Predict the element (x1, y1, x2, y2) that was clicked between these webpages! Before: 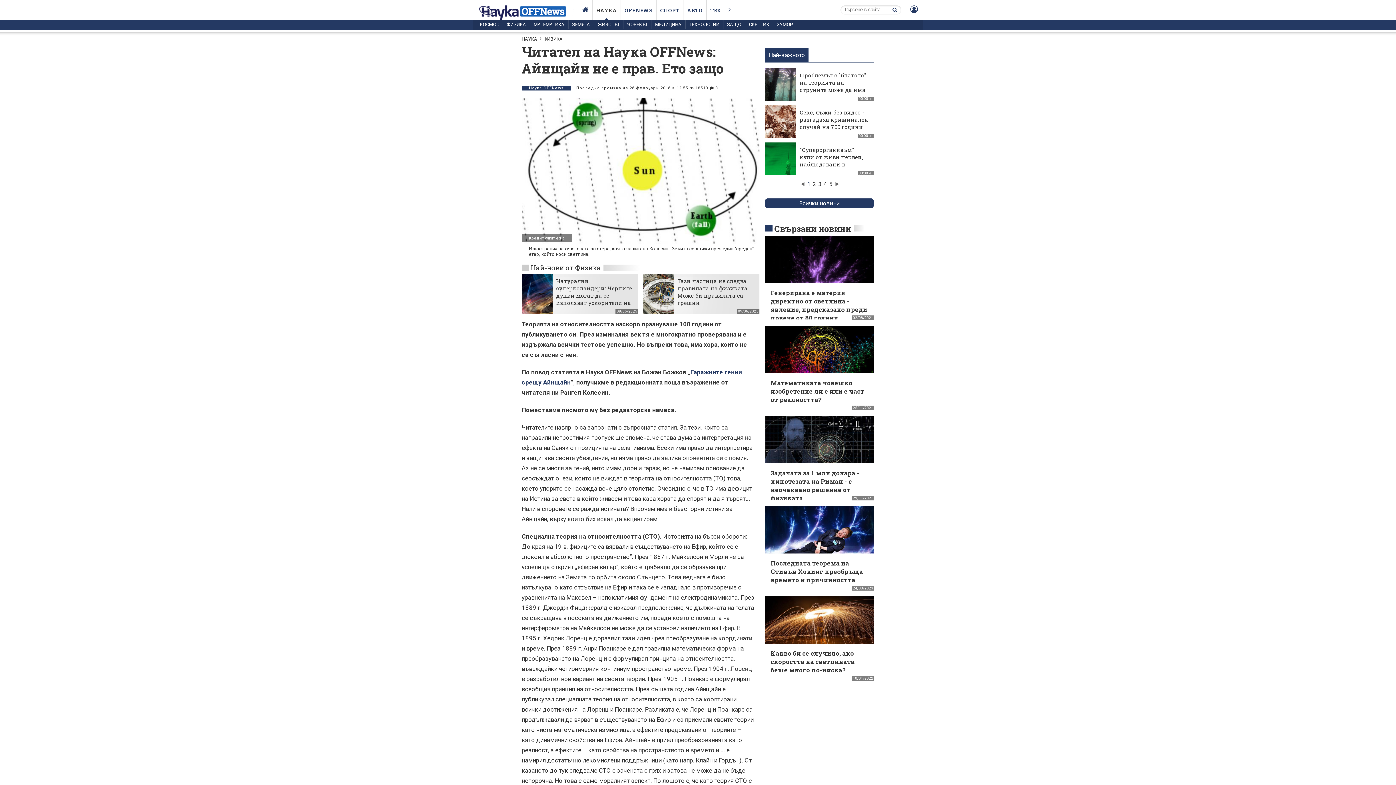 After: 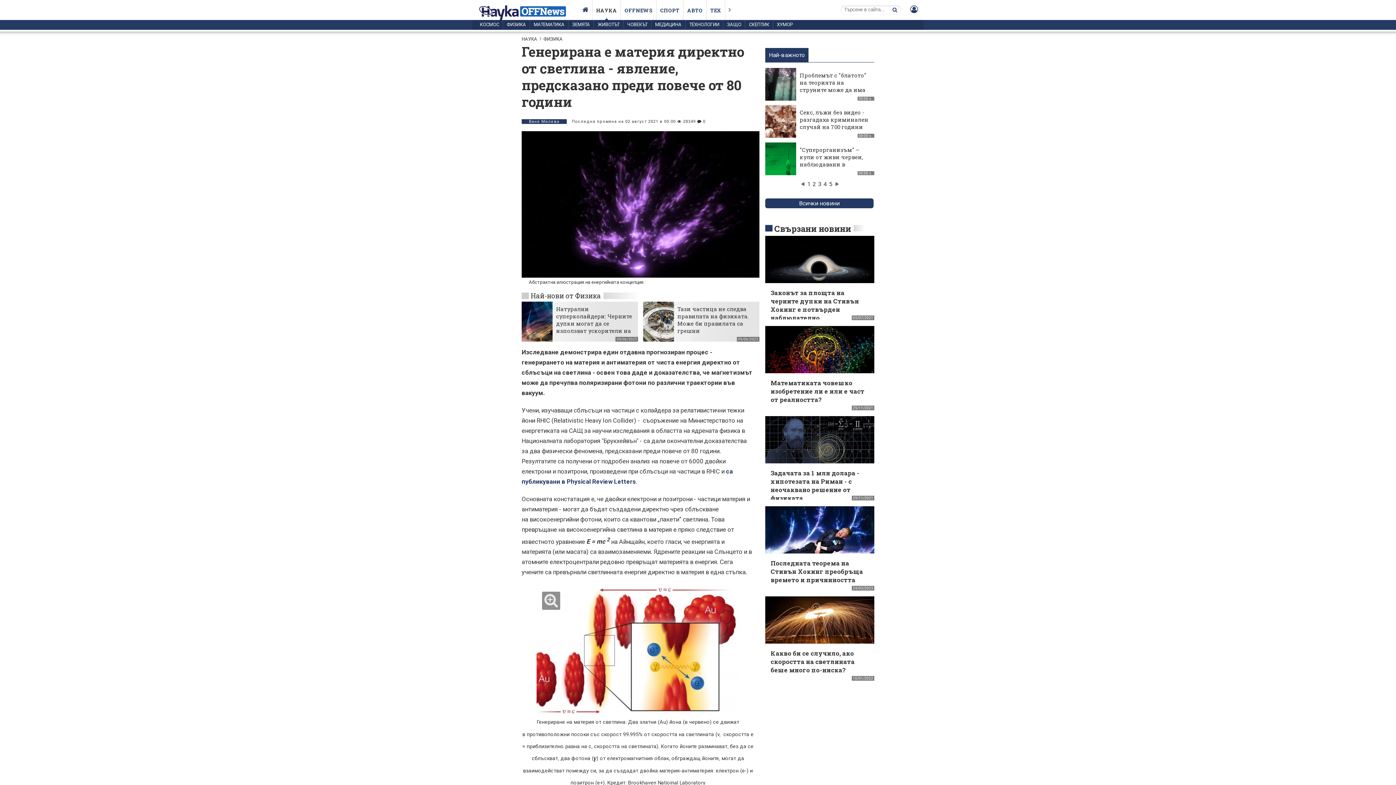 Action: bbox: (770, 288, 867, 322) label: Генерирана е материя директно от светлина - явление, предсказано преди повече от 80 години